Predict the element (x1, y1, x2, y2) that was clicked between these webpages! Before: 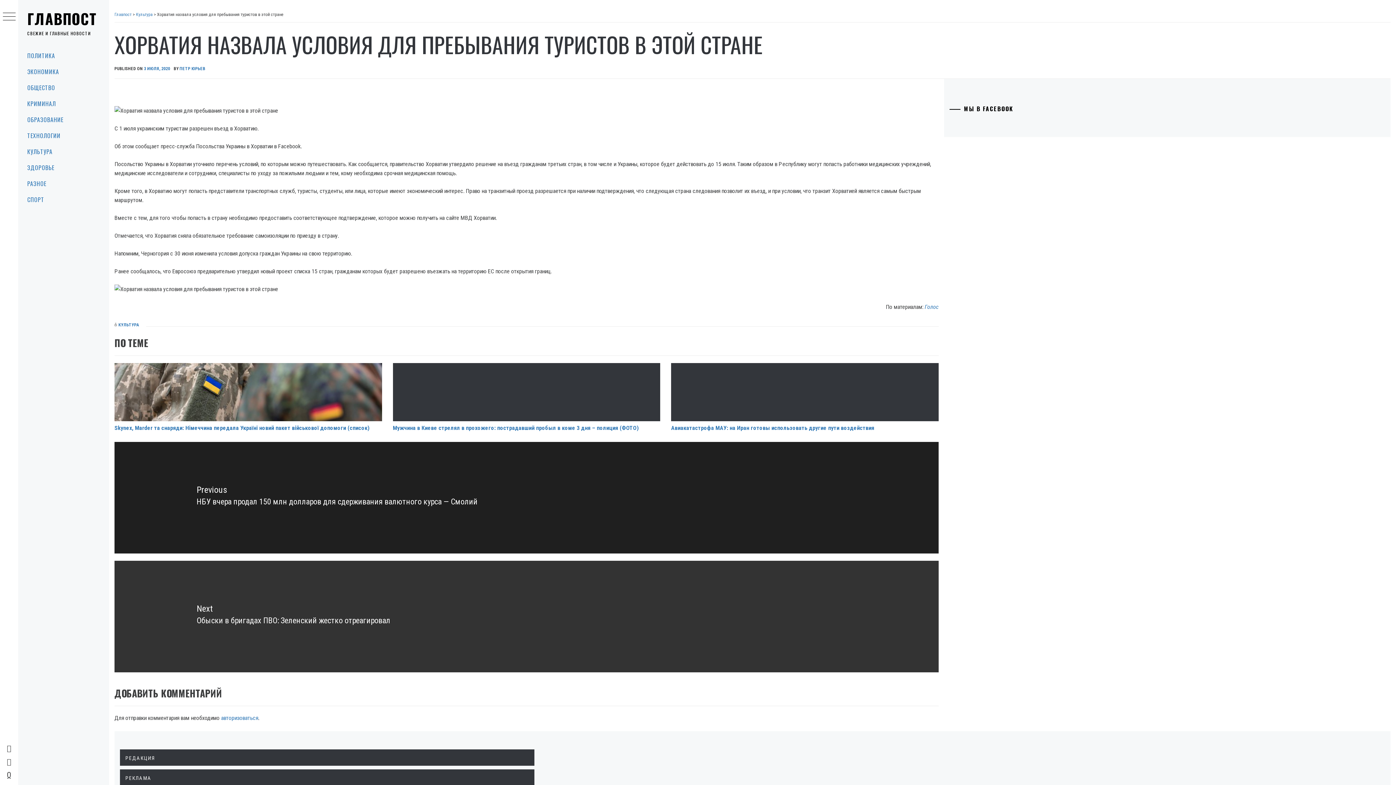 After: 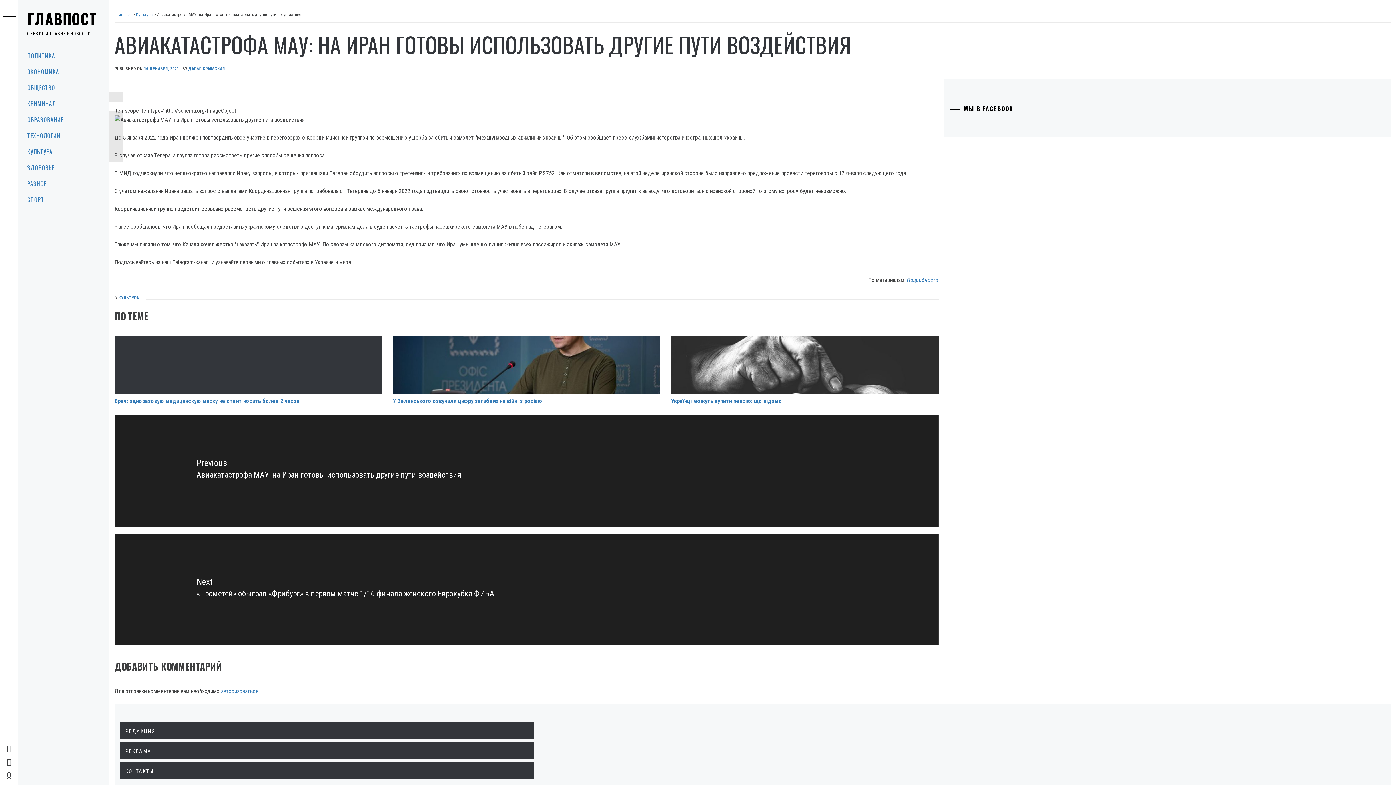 Action: bbox: (671, 363, 938, 421)